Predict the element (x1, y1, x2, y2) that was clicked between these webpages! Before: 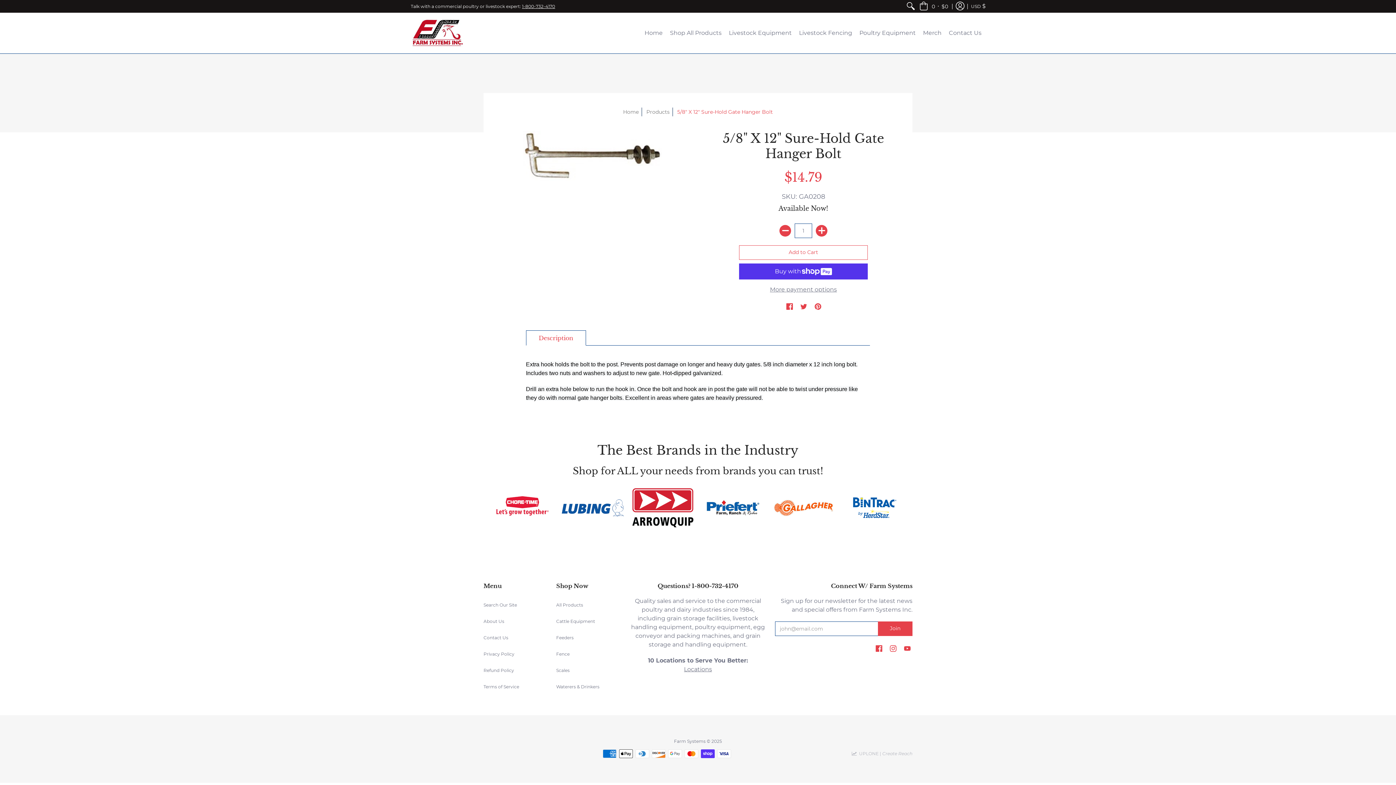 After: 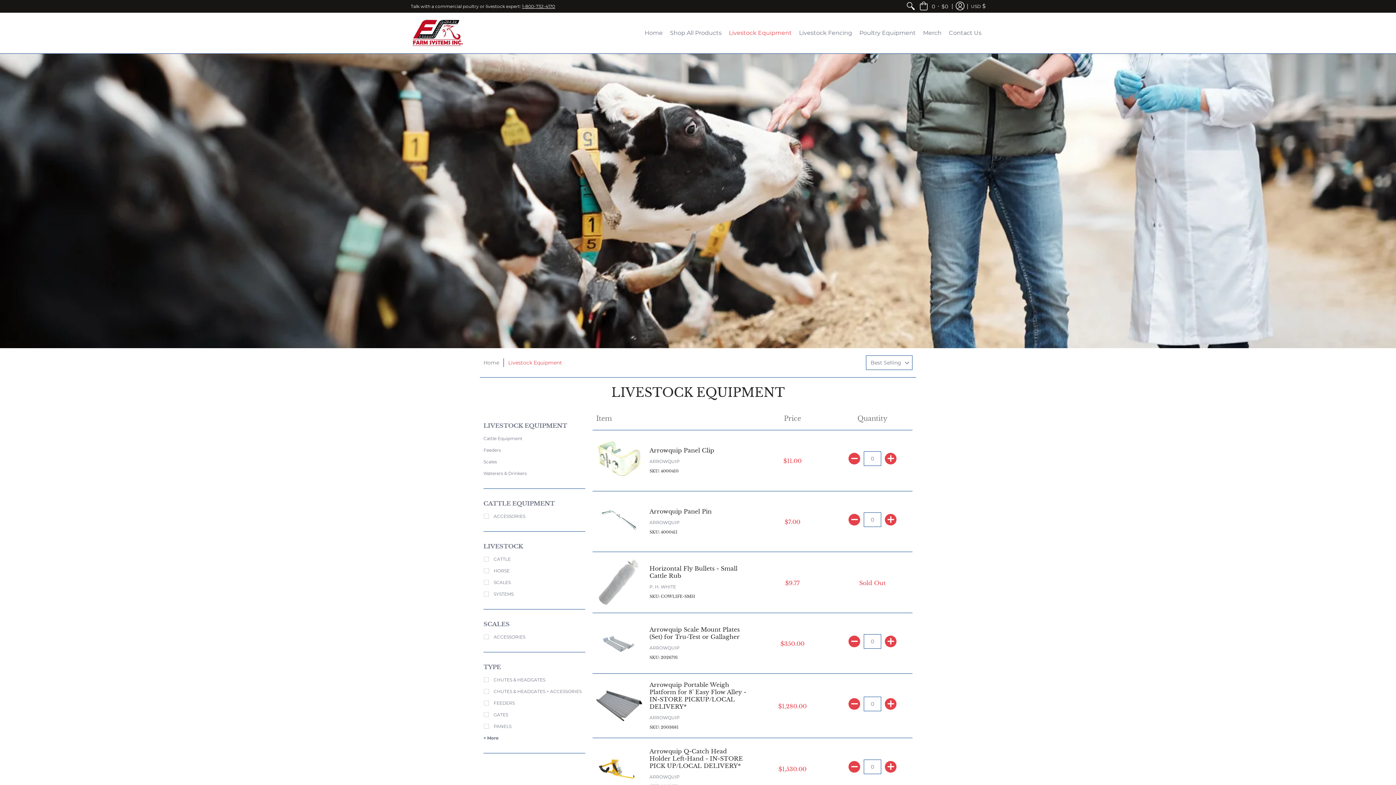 Action: label: Livestock Equipment bbox: (725, 12, 795, 53)